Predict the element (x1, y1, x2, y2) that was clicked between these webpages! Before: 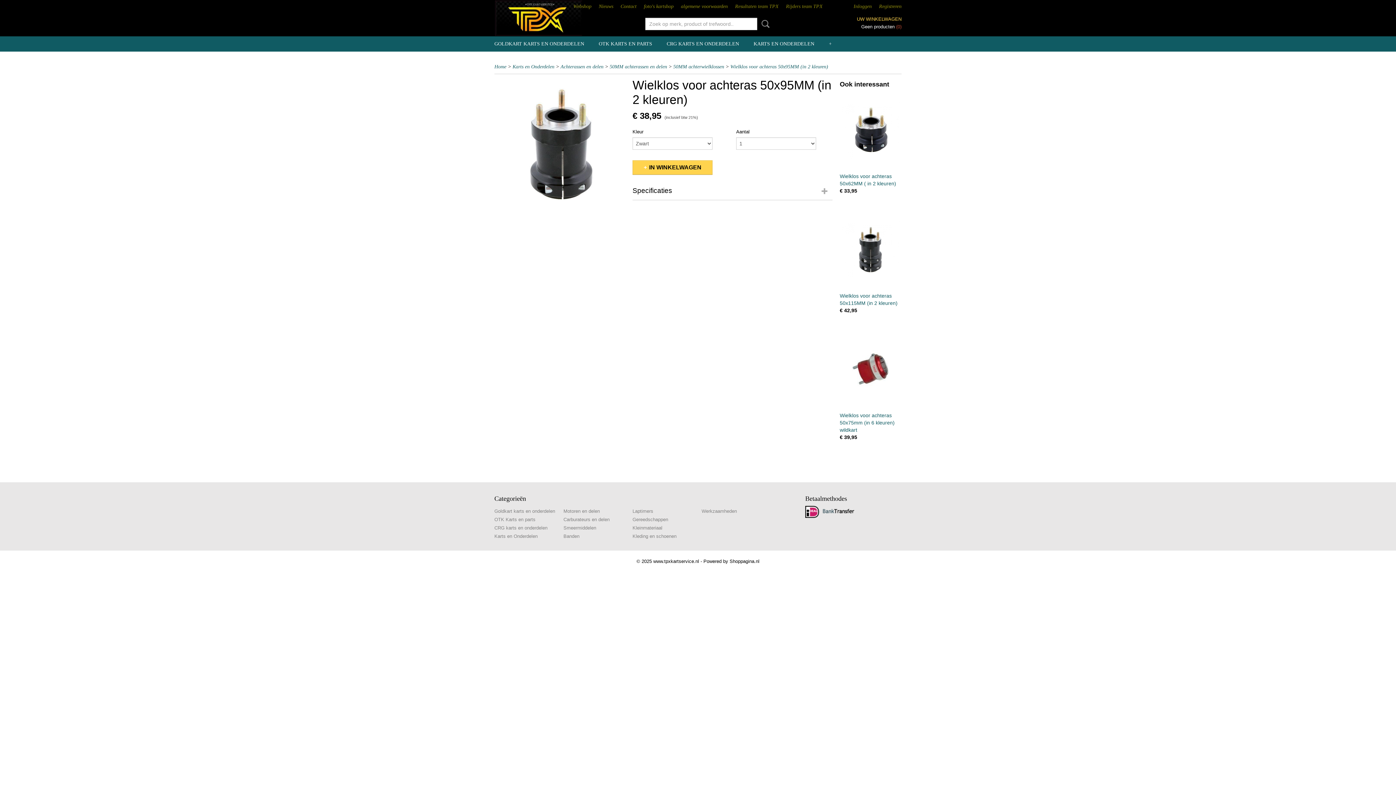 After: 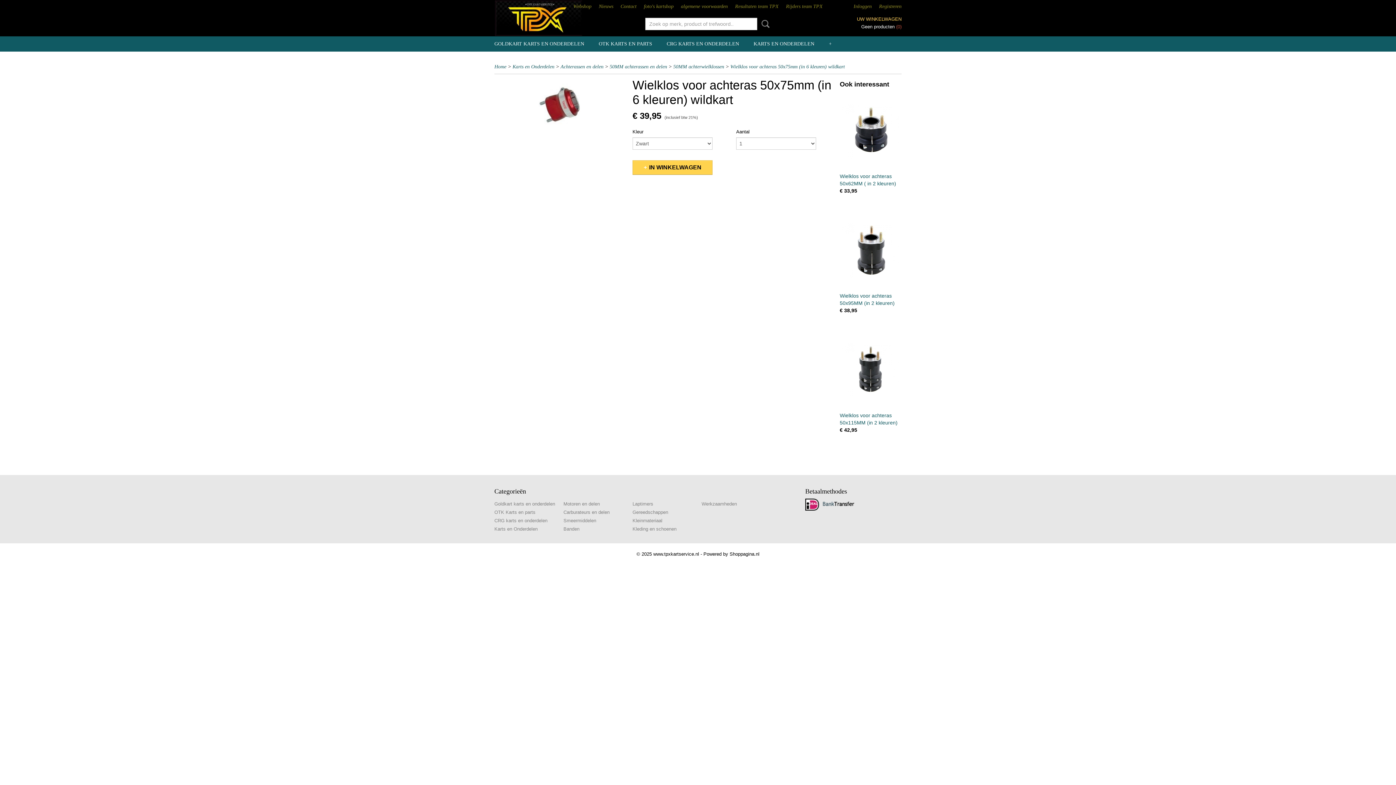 Action: label: Wielklos voor achteras 50x75mm (in 6 kleuren) wildkart bbox: (840, 412, 894, 433)